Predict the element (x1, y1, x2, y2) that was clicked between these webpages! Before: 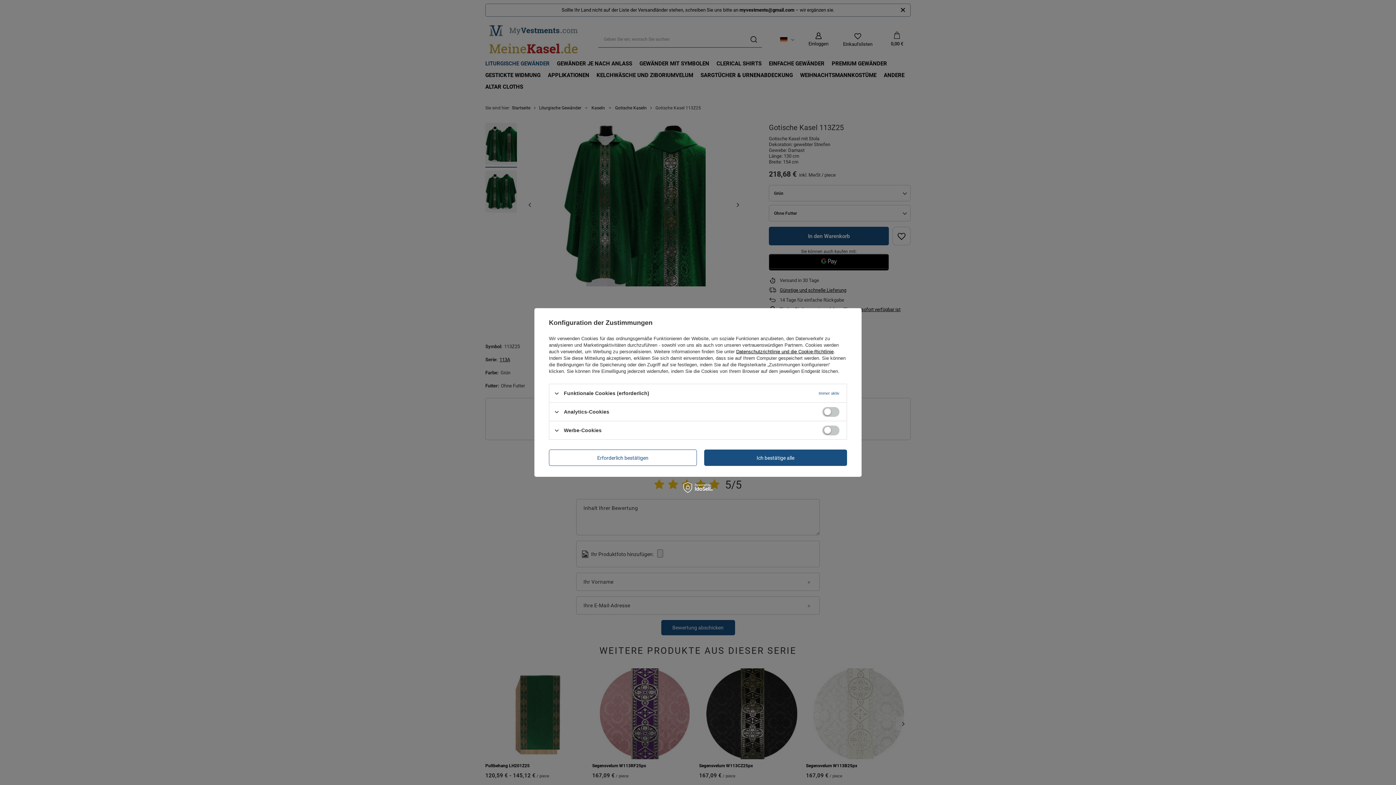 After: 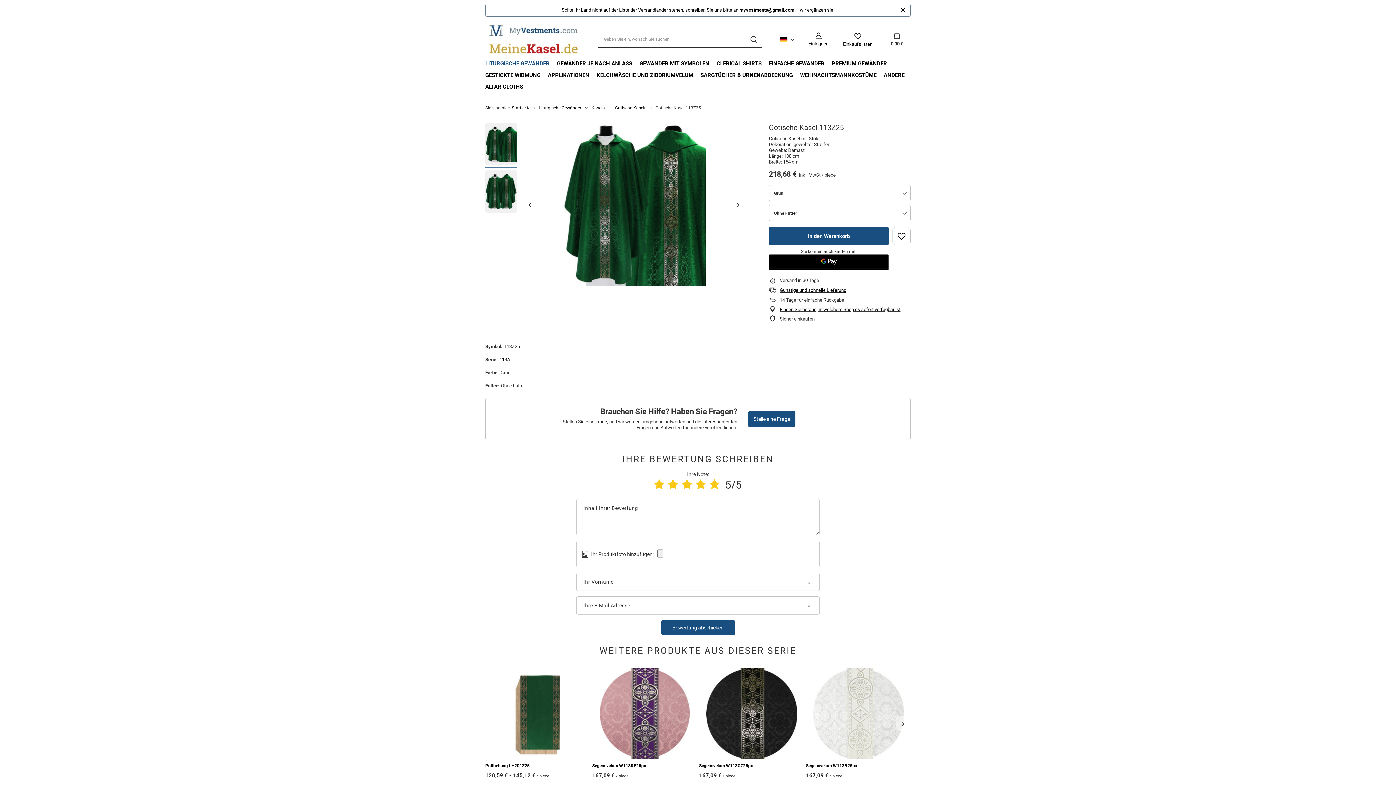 Action: bbox: (549, 449, 696, 466) label: Erforderlich bestätigen